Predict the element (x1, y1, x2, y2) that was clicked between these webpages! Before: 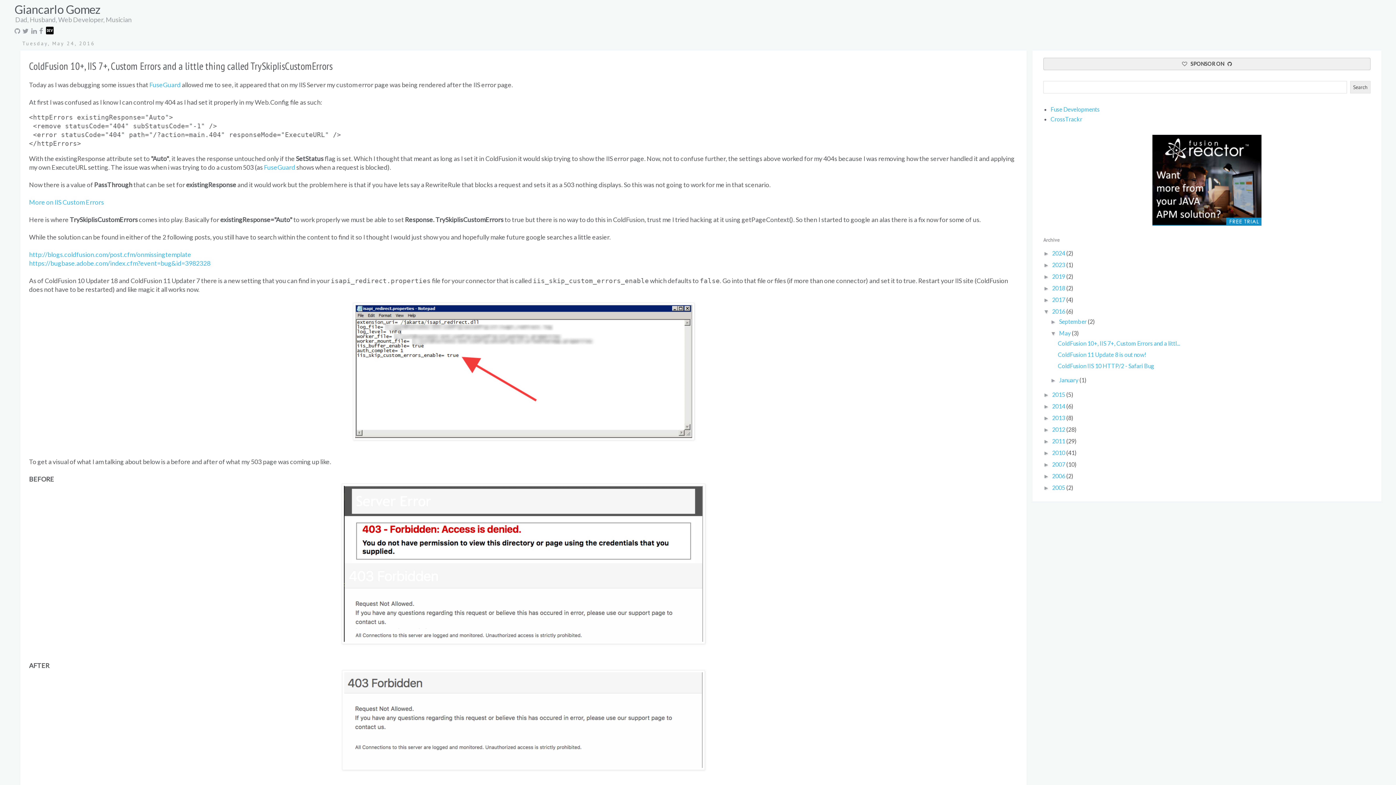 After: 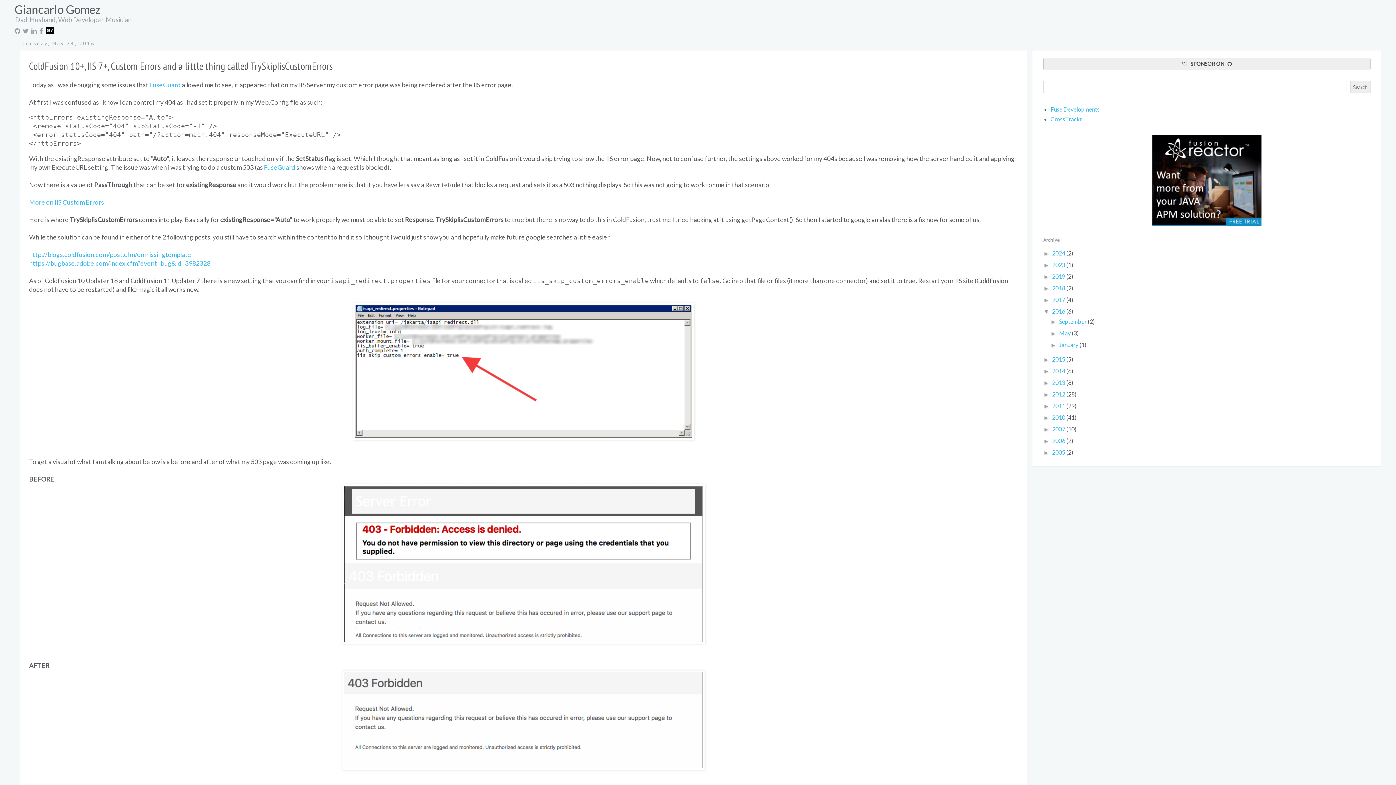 Action: bbox: (1050, 330, 1059, 336) label: ▼  